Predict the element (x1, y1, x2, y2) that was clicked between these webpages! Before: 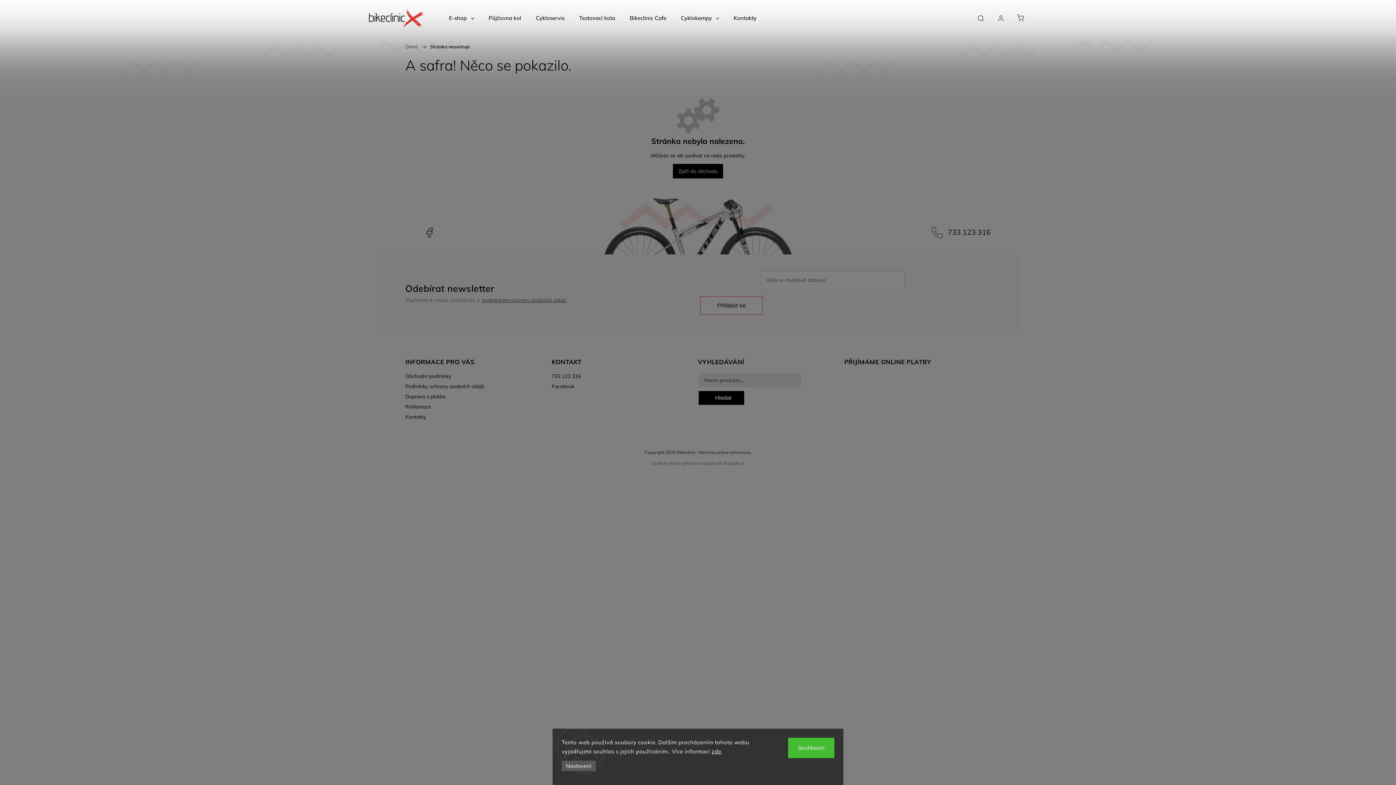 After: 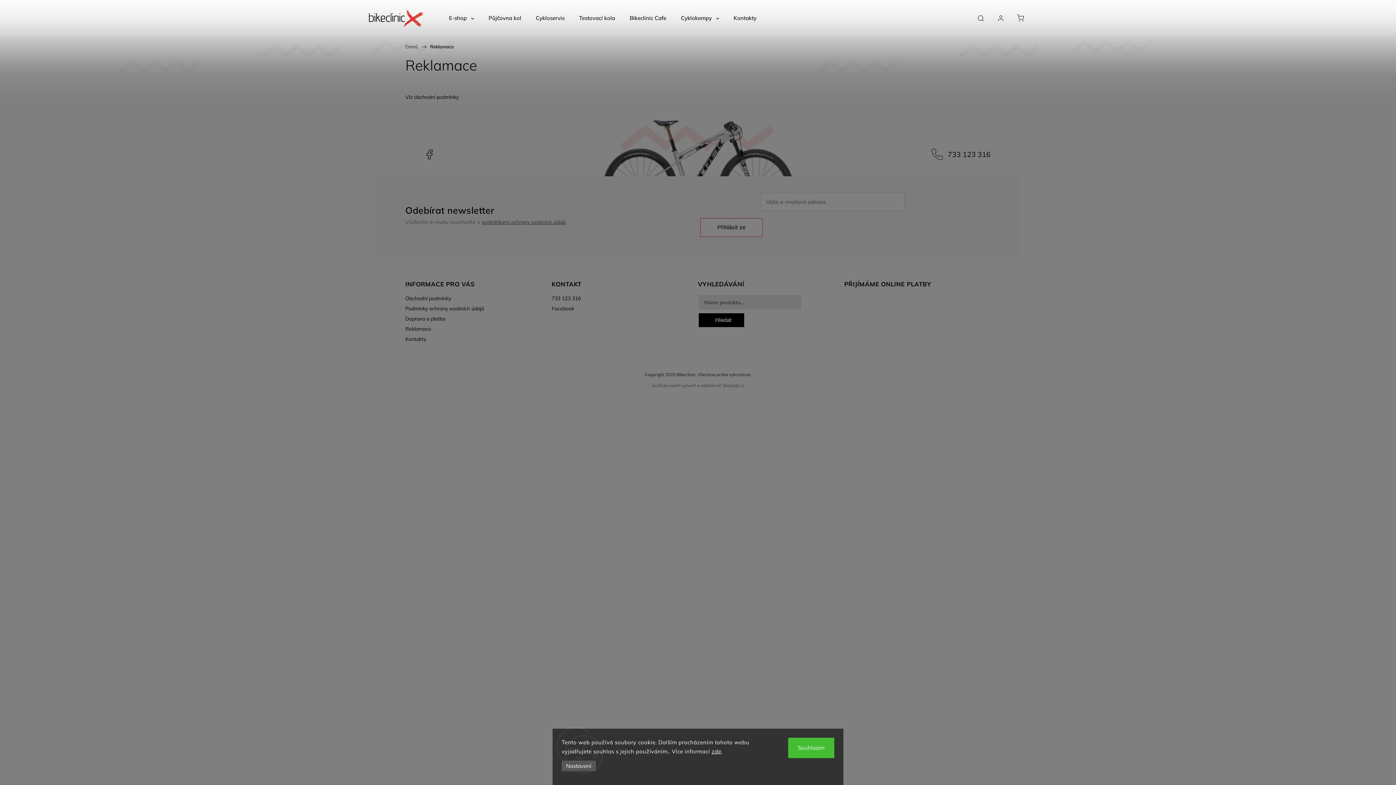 Action: bbox: (405, 403, 546, 410) label: Reklamace